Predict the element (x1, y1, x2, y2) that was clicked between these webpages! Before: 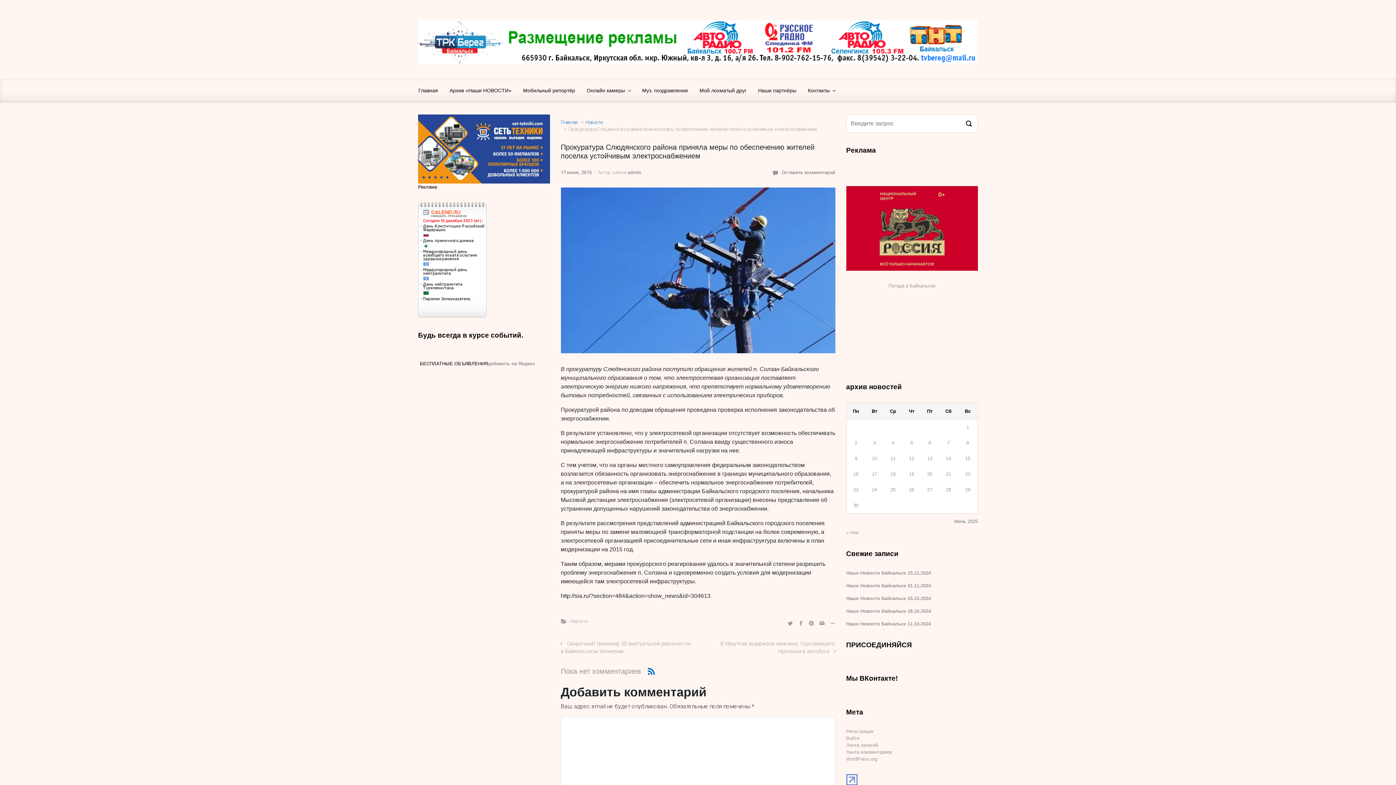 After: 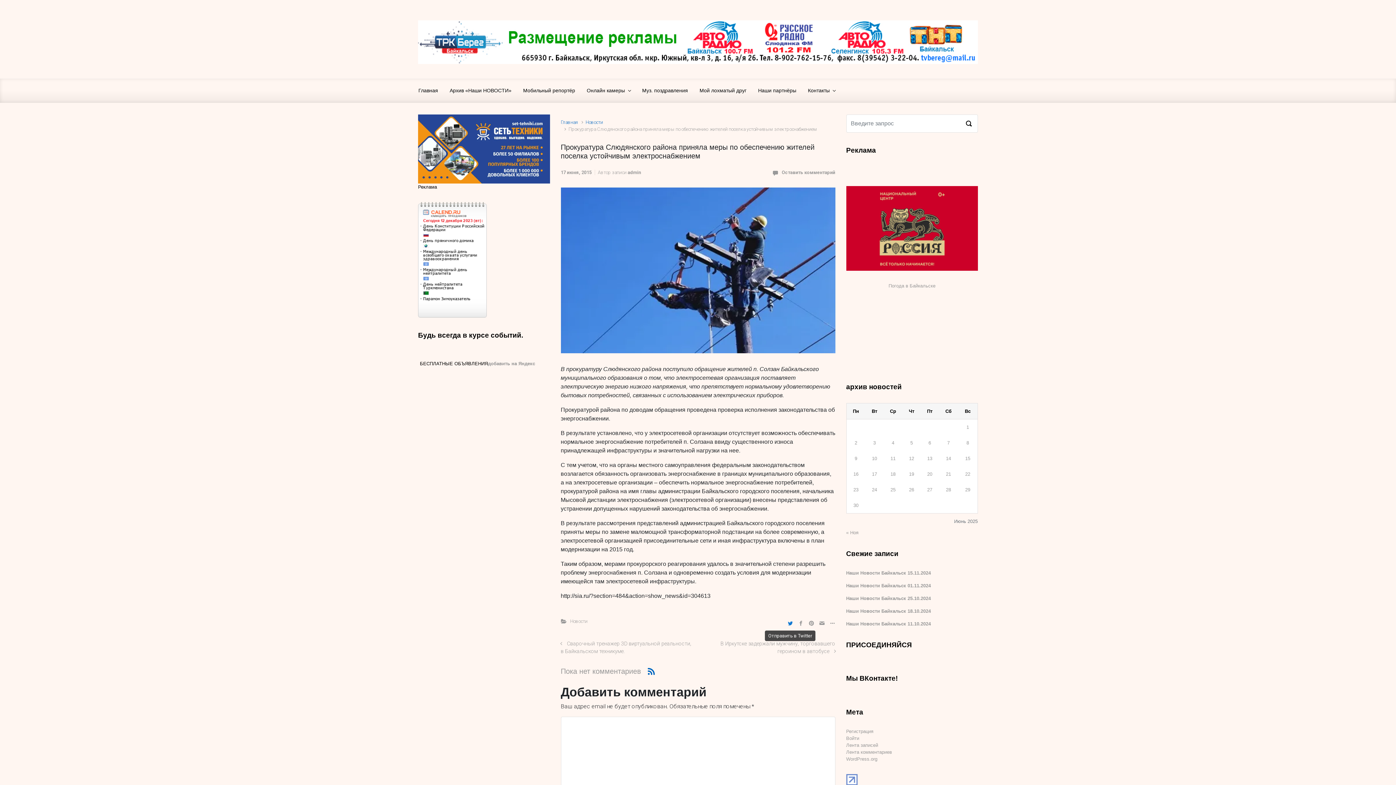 Action: bbox: (785, 618, 795, 628)